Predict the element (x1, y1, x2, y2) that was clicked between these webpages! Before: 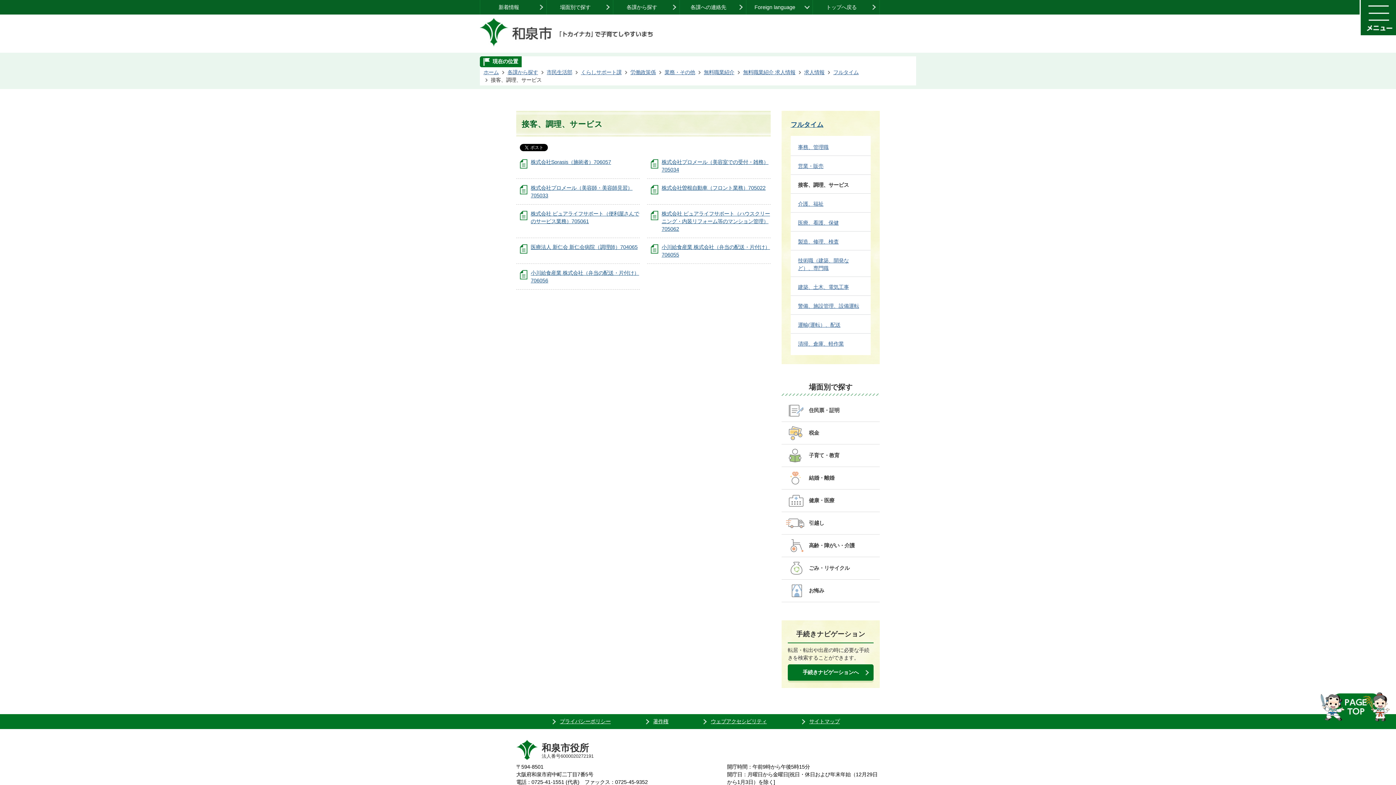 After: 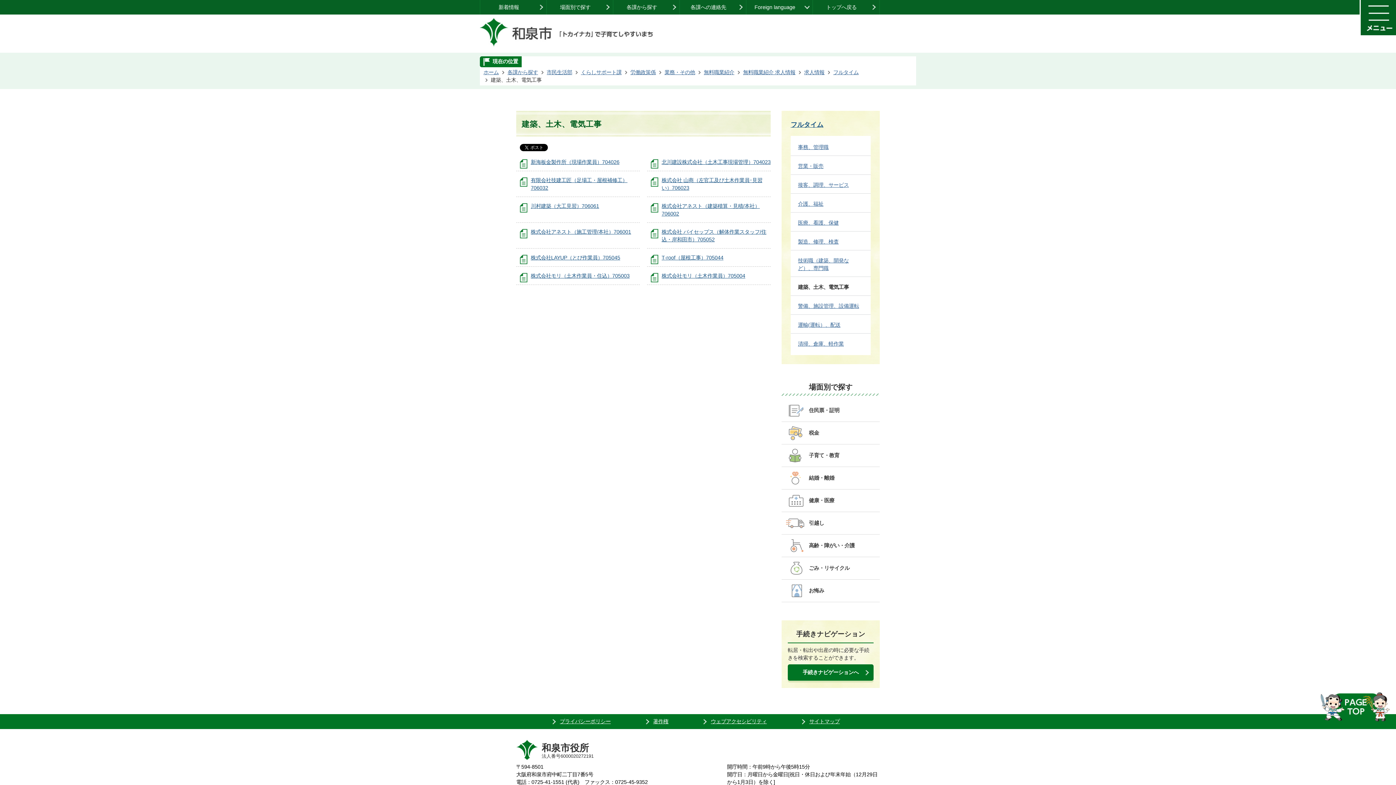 Action: bbox: (798, 284, 849, 290) label: 建築、土木、電気工事